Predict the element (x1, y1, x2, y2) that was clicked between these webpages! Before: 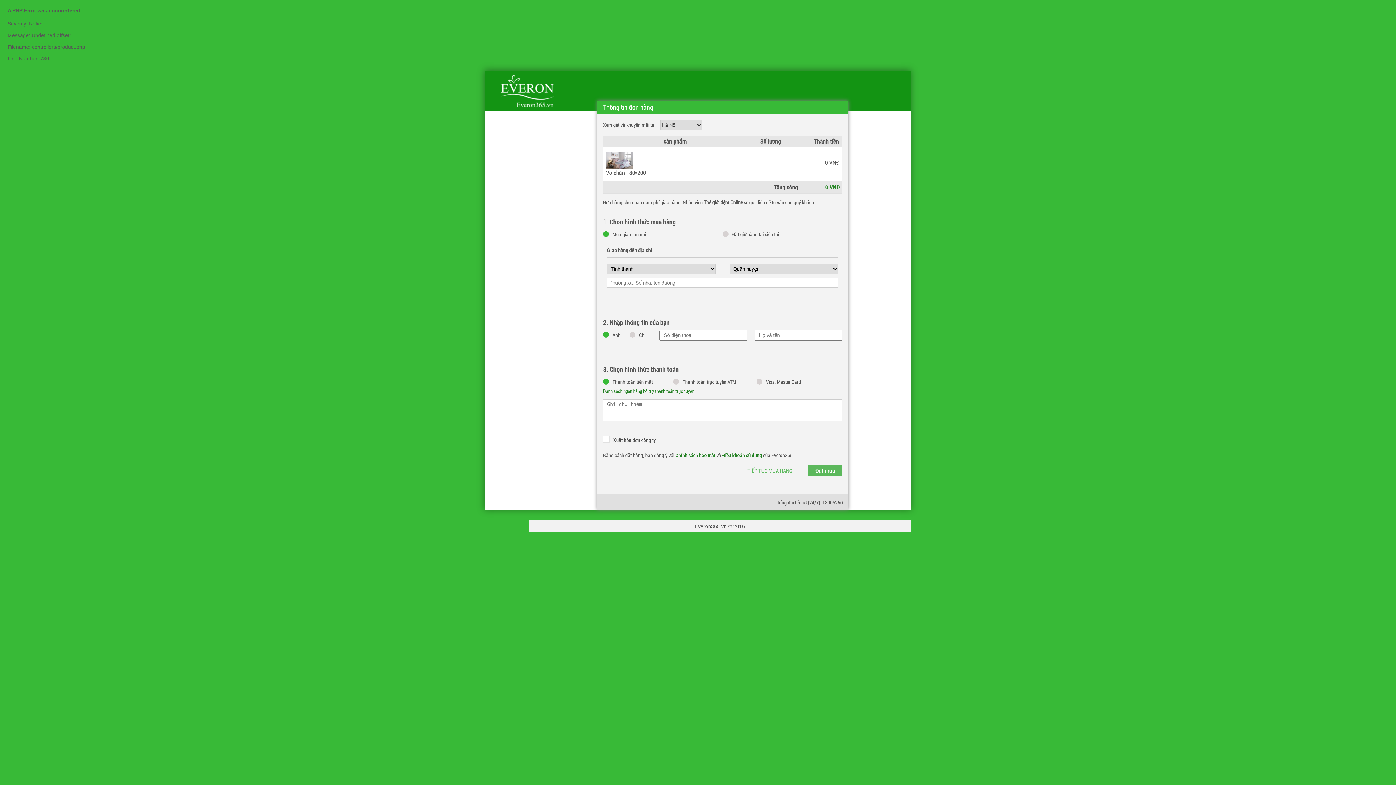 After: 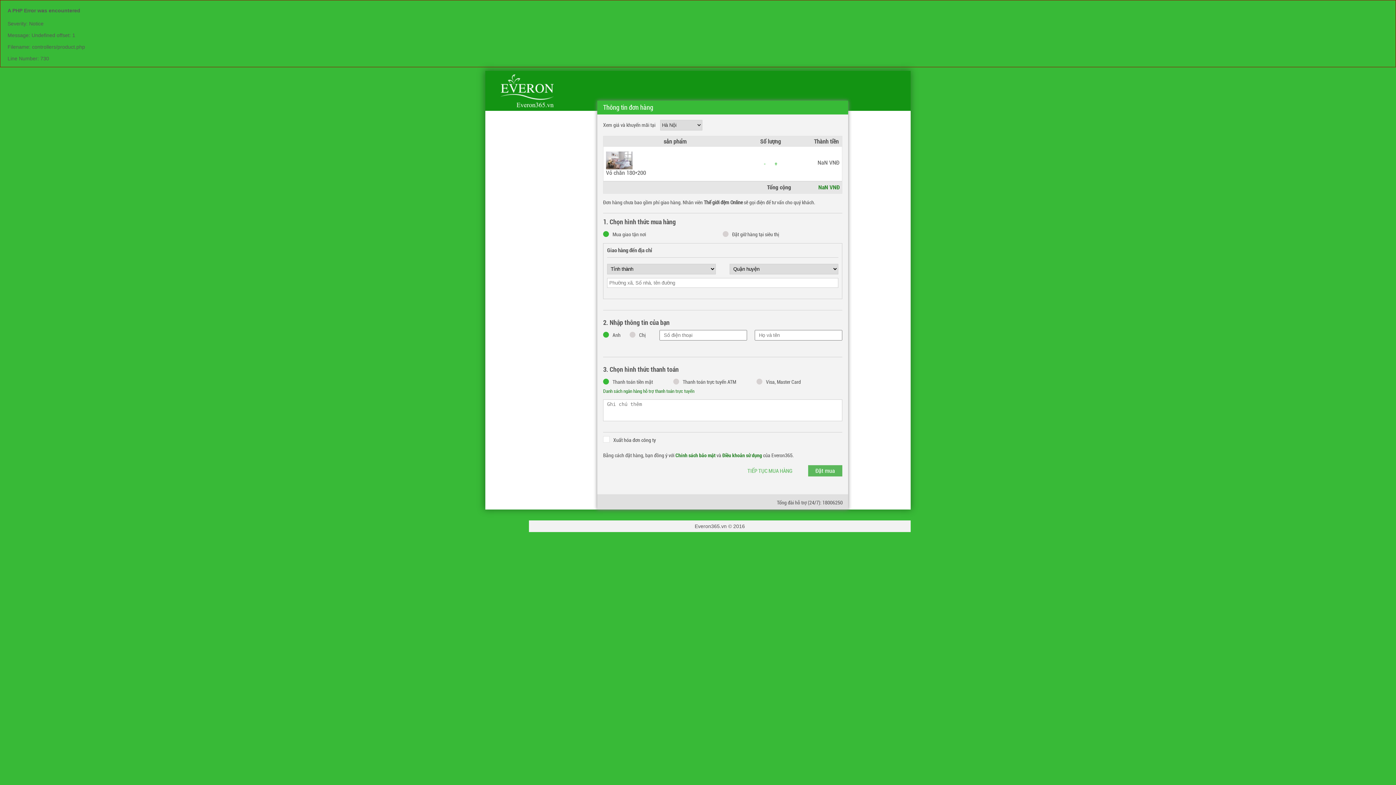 Action: bbox: (763, 160, 766, 167) label: -